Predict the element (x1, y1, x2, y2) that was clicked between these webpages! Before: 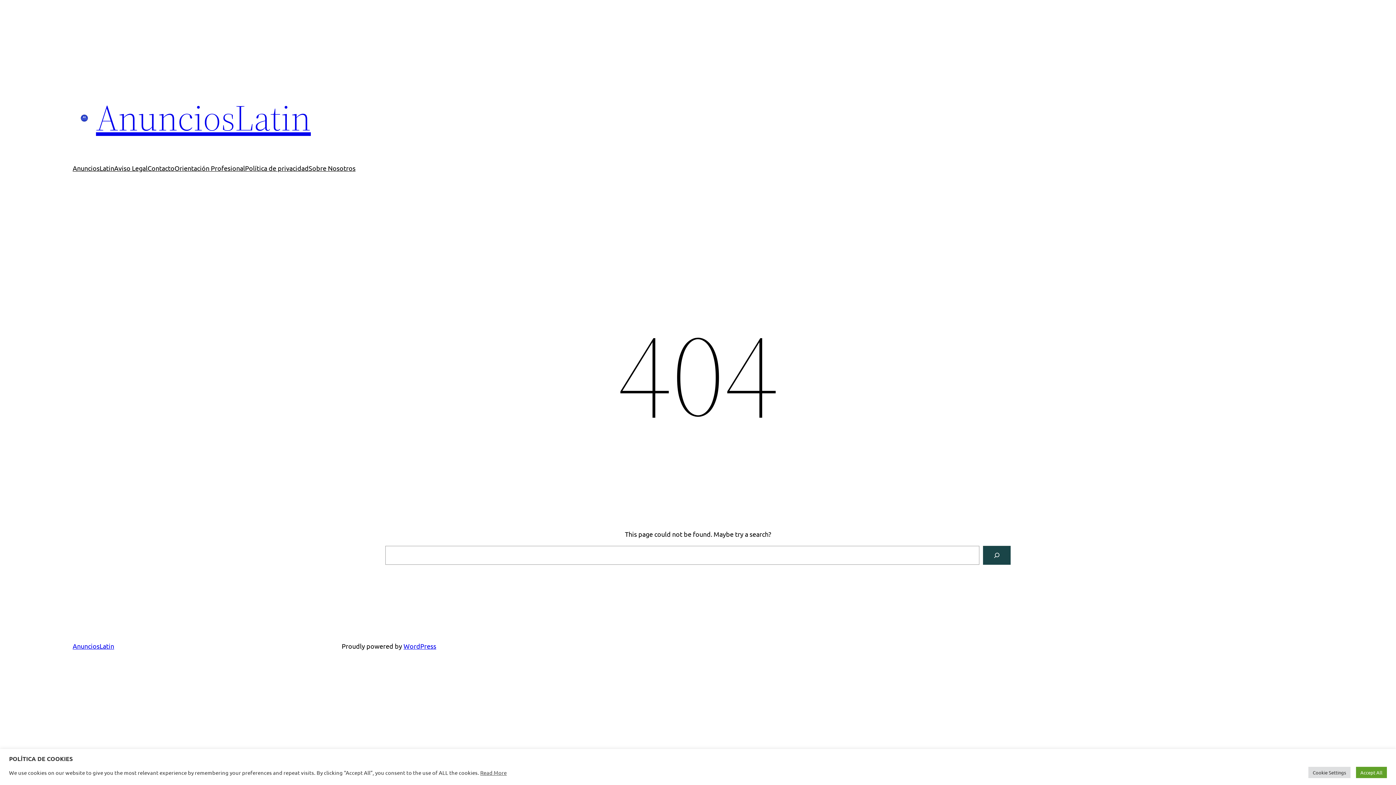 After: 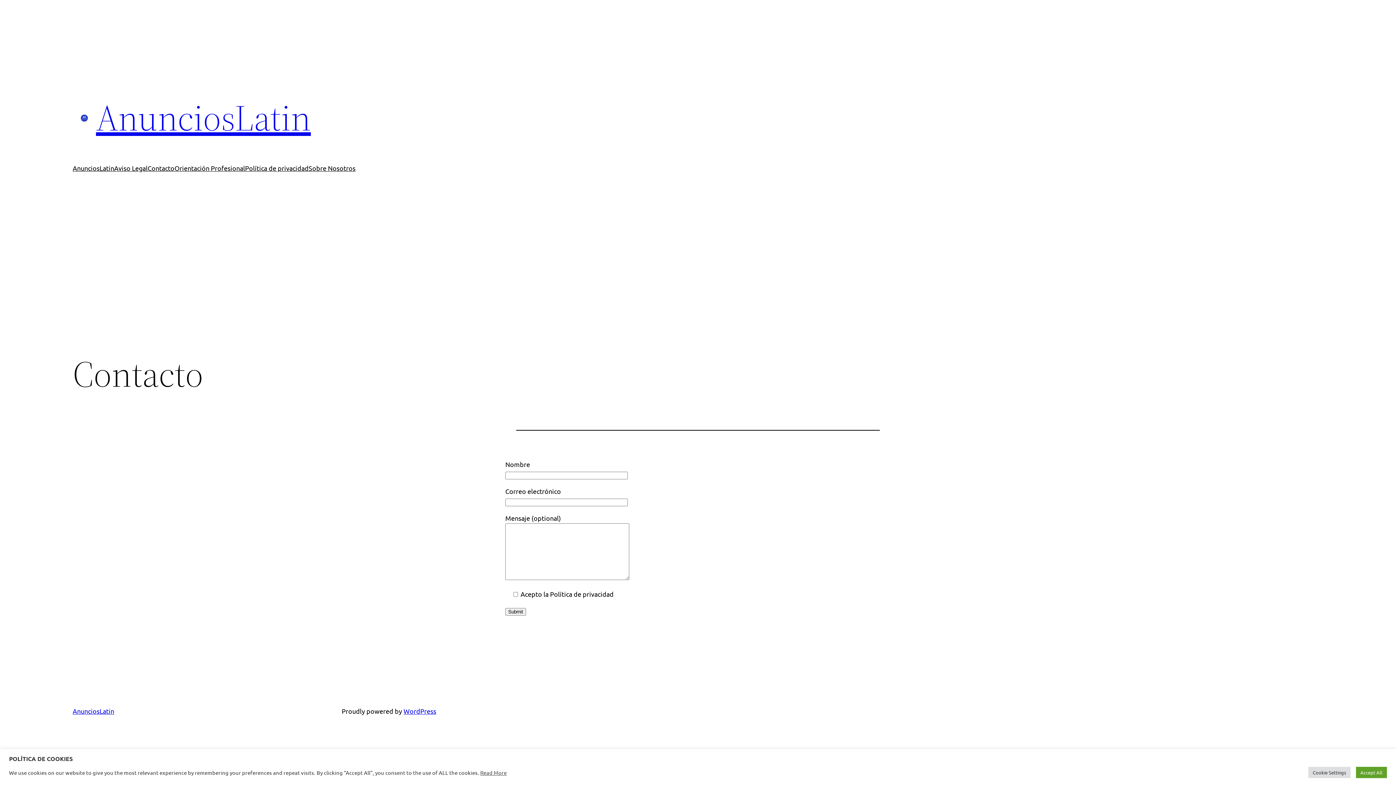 Action: label: Contacto bbox: (147, 163, 174, 173)